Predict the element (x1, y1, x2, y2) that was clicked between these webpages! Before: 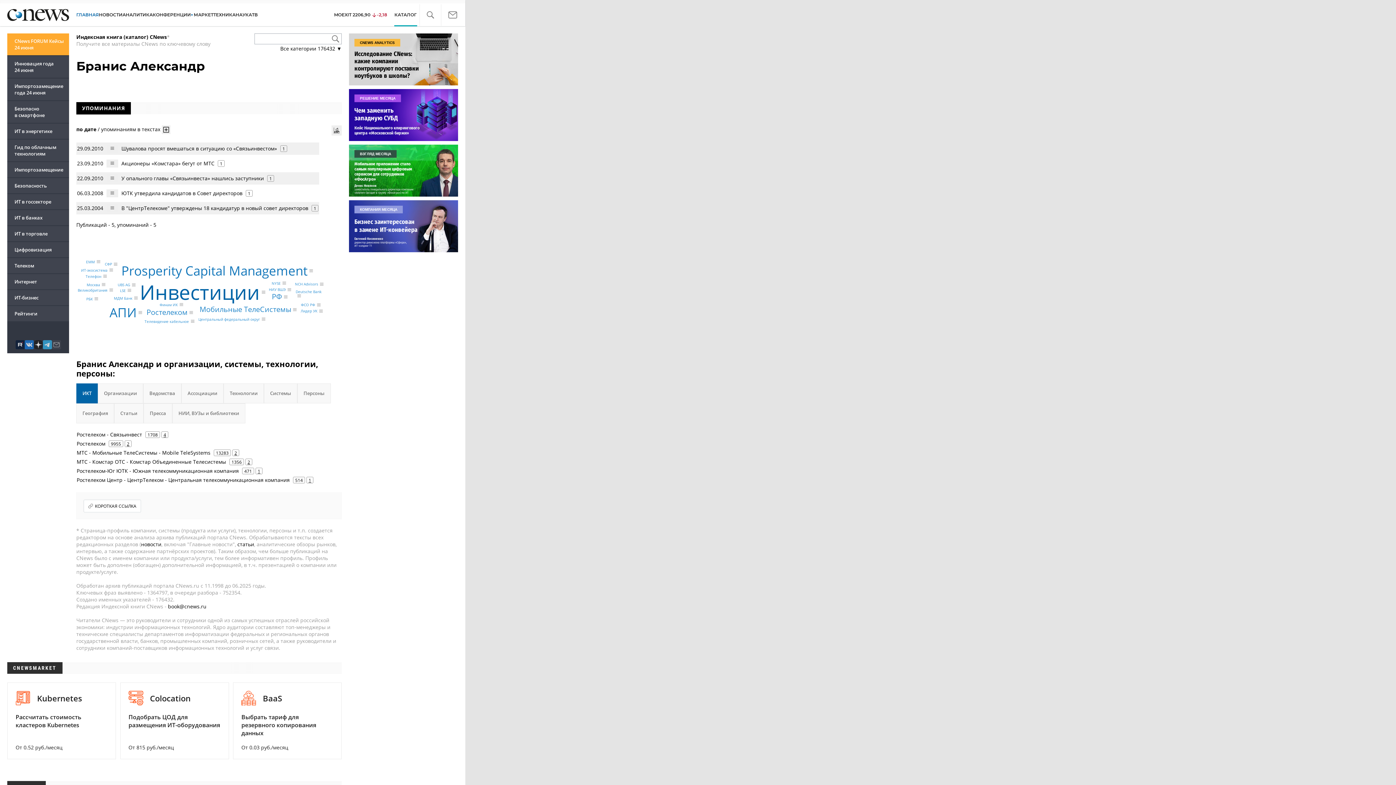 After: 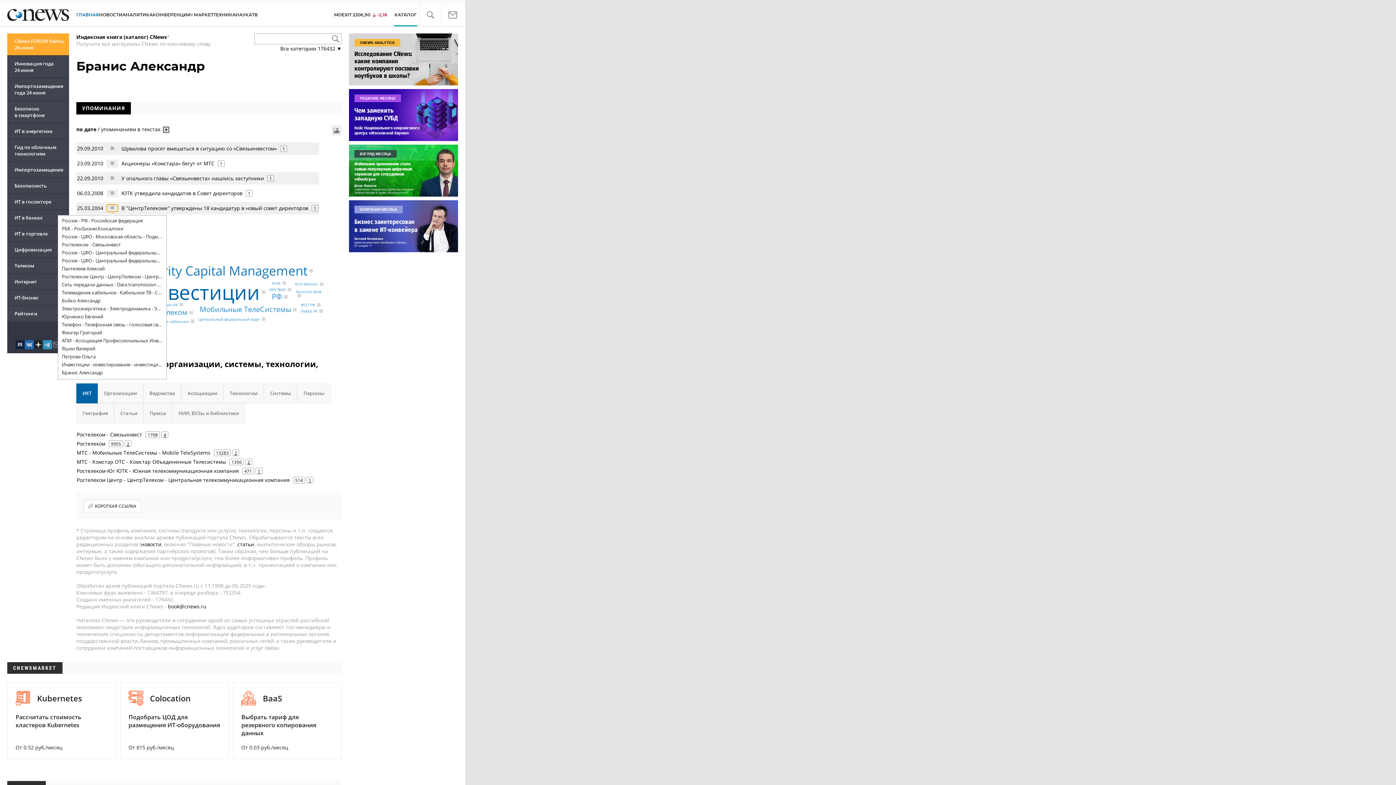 Action: bbox: (106, 204, 118, 212)